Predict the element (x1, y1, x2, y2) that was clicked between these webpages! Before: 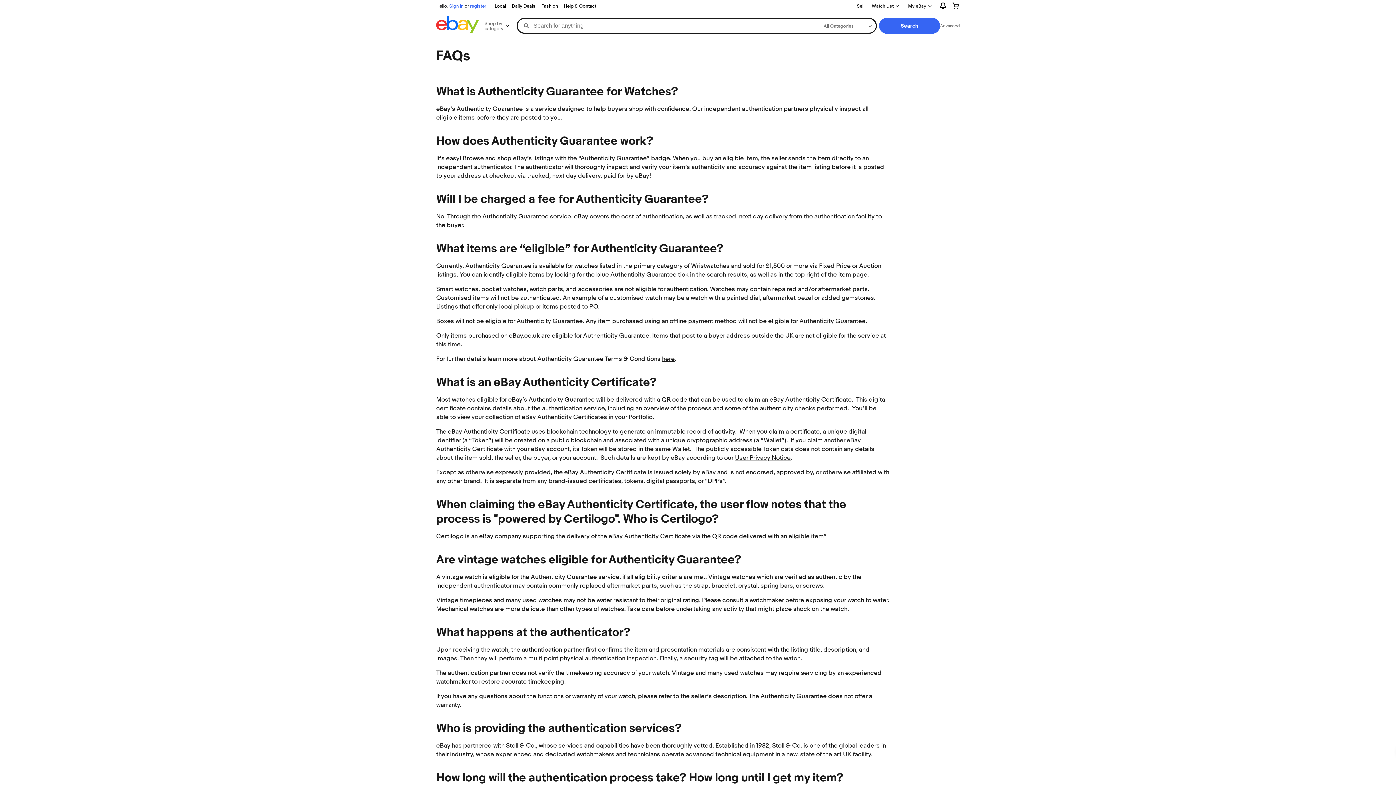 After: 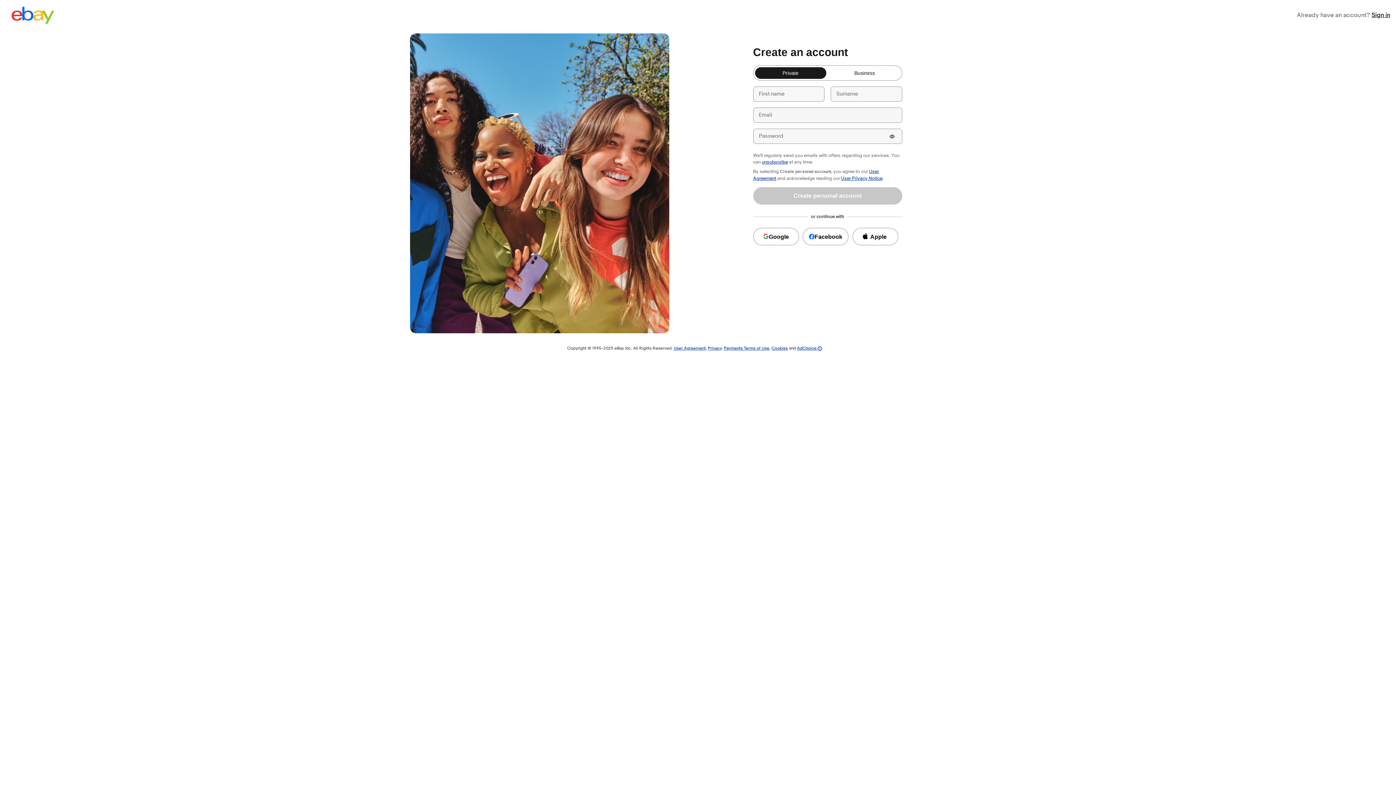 Action: bbox: (470, 2, 486, 8) label: register